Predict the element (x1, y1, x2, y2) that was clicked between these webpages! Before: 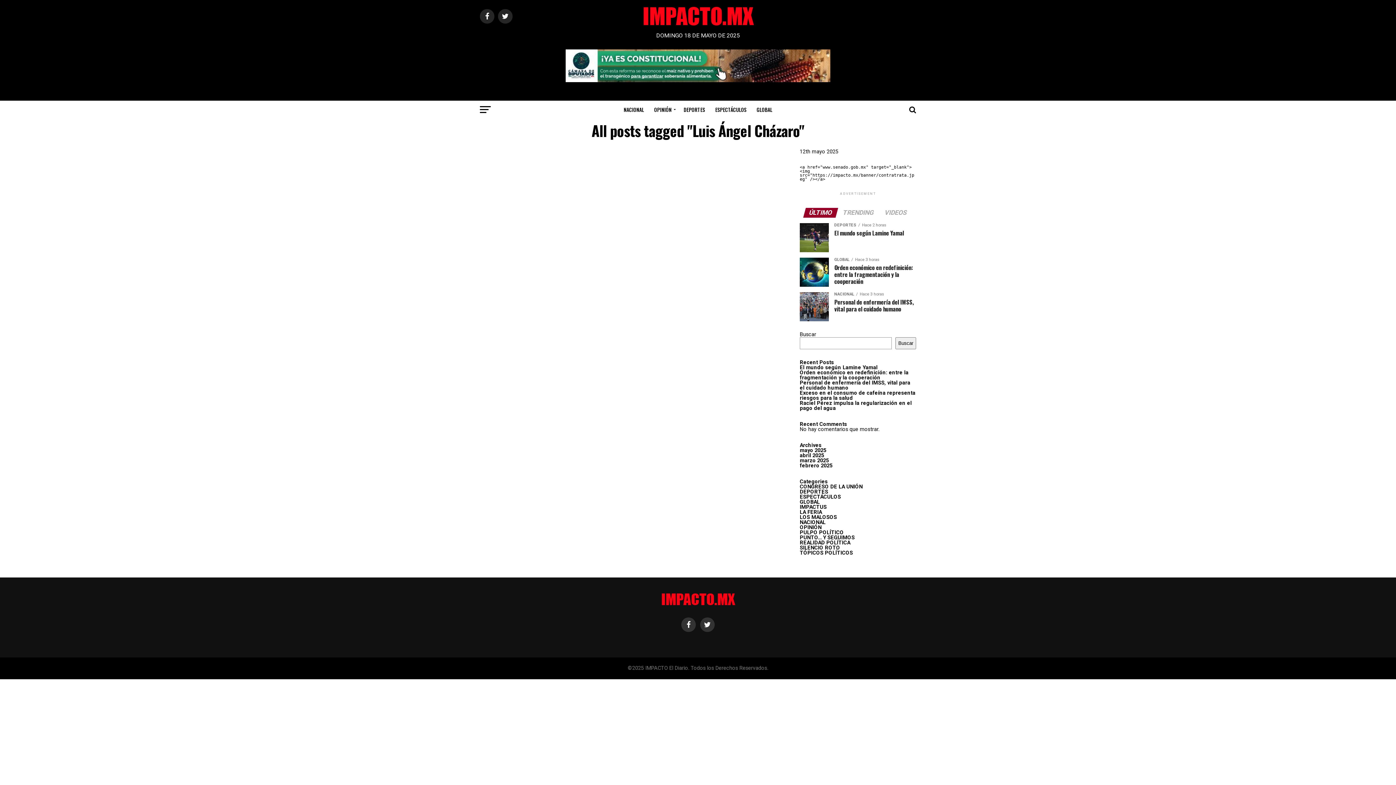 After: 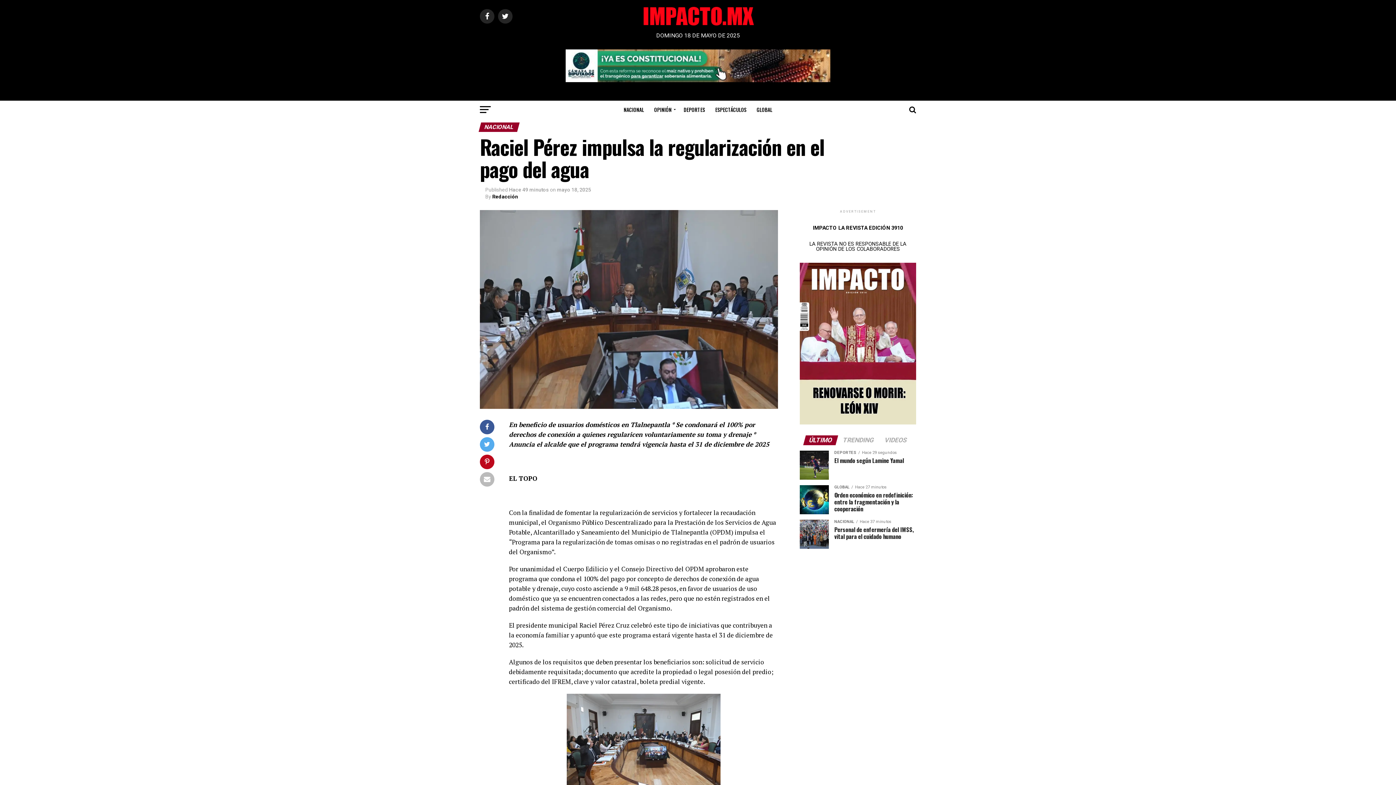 Action: bbox: (800, 400, 912, 411) label: Raciel Pérez impulsa la regularización en el pago del agua